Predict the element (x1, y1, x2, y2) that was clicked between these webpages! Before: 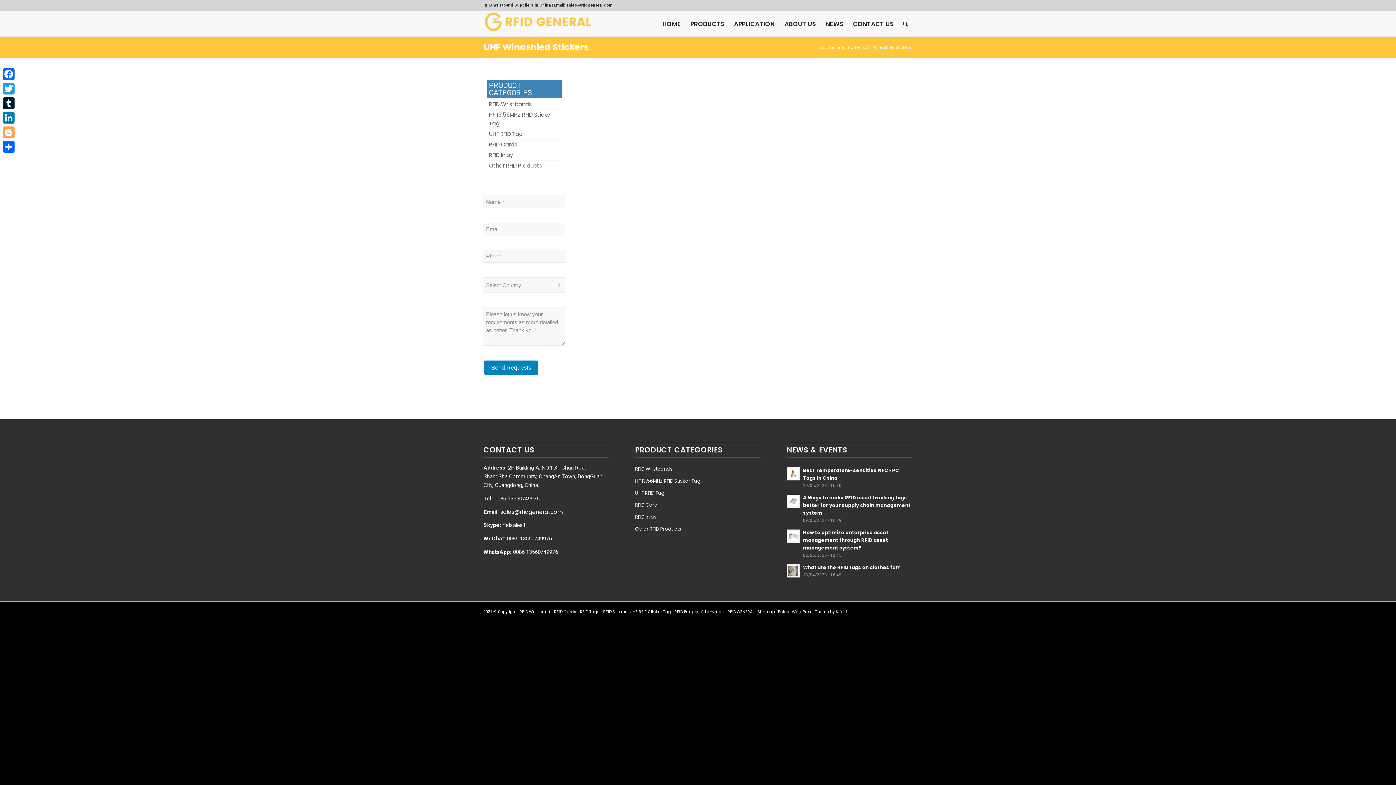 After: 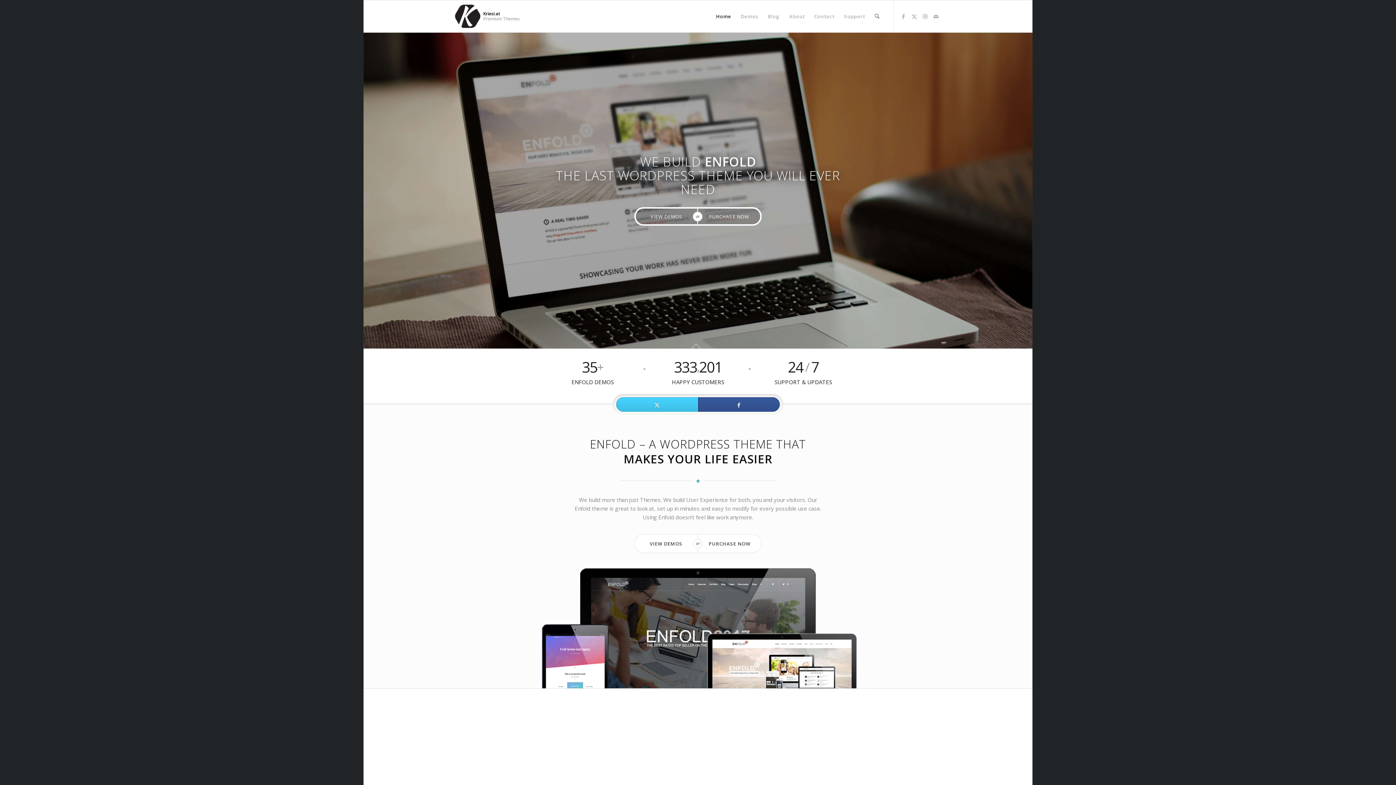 Action: label: Enfold WordPress Theme by Kriesi bbox: (778, 609, 847, 614)